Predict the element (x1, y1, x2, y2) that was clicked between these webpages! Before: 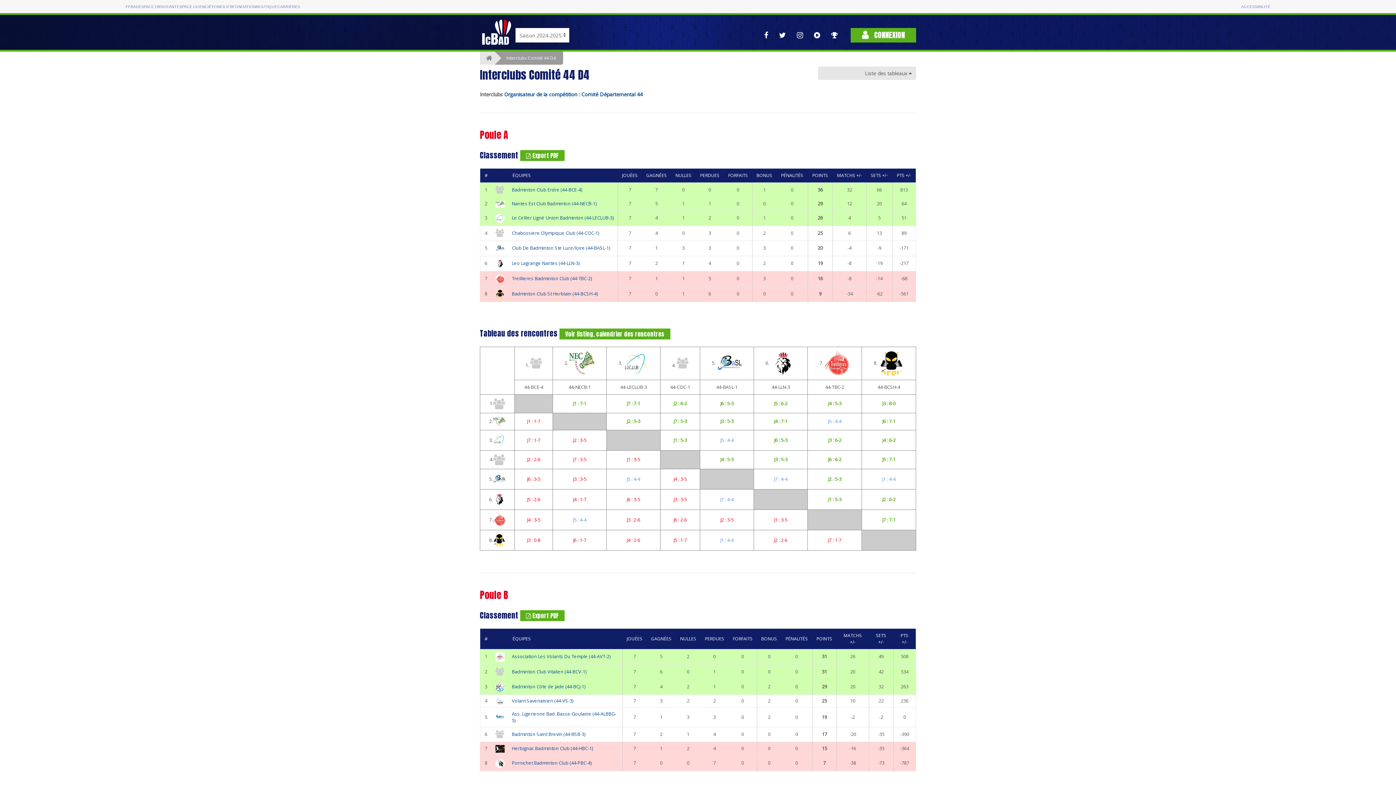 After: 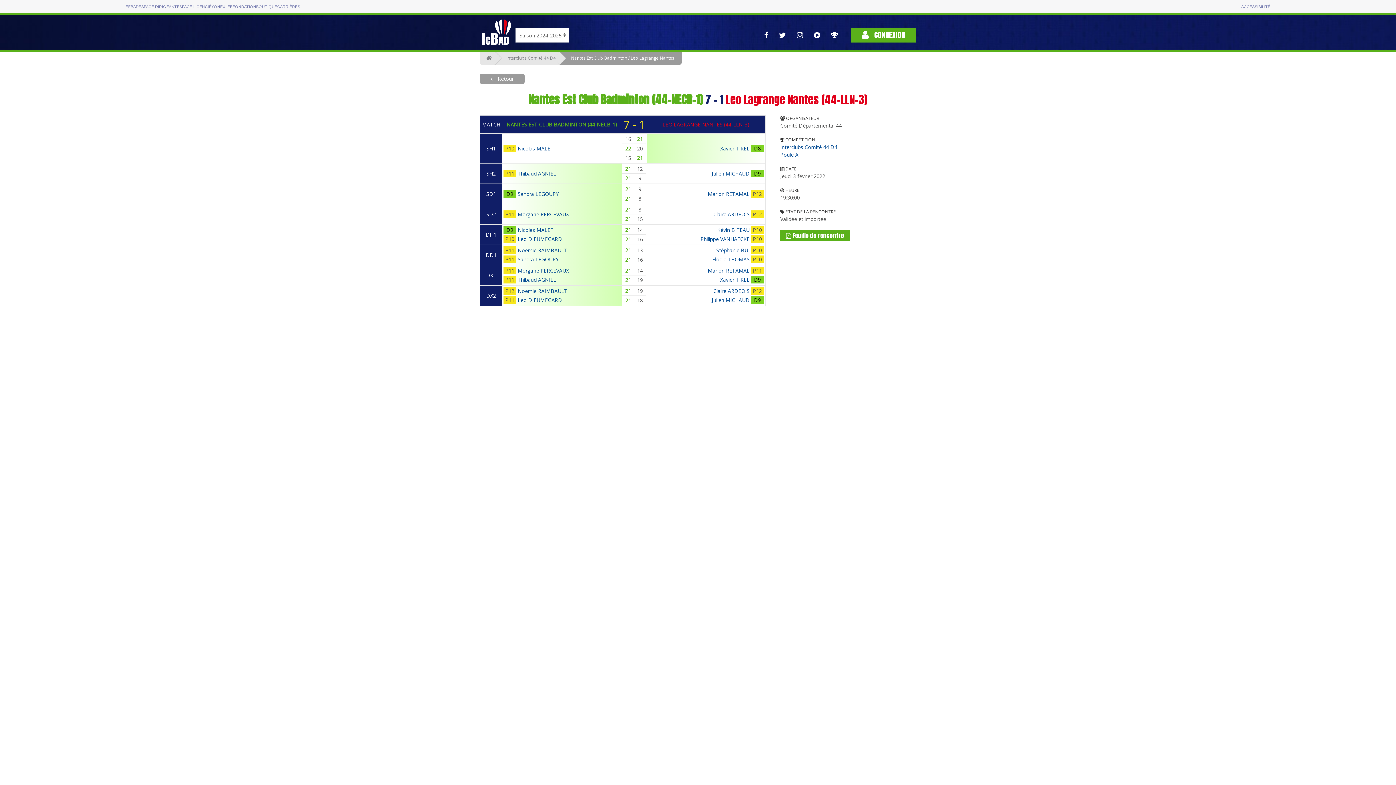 Action: label: J4 : 1-7 bbox: (573, 496, 586, 502)